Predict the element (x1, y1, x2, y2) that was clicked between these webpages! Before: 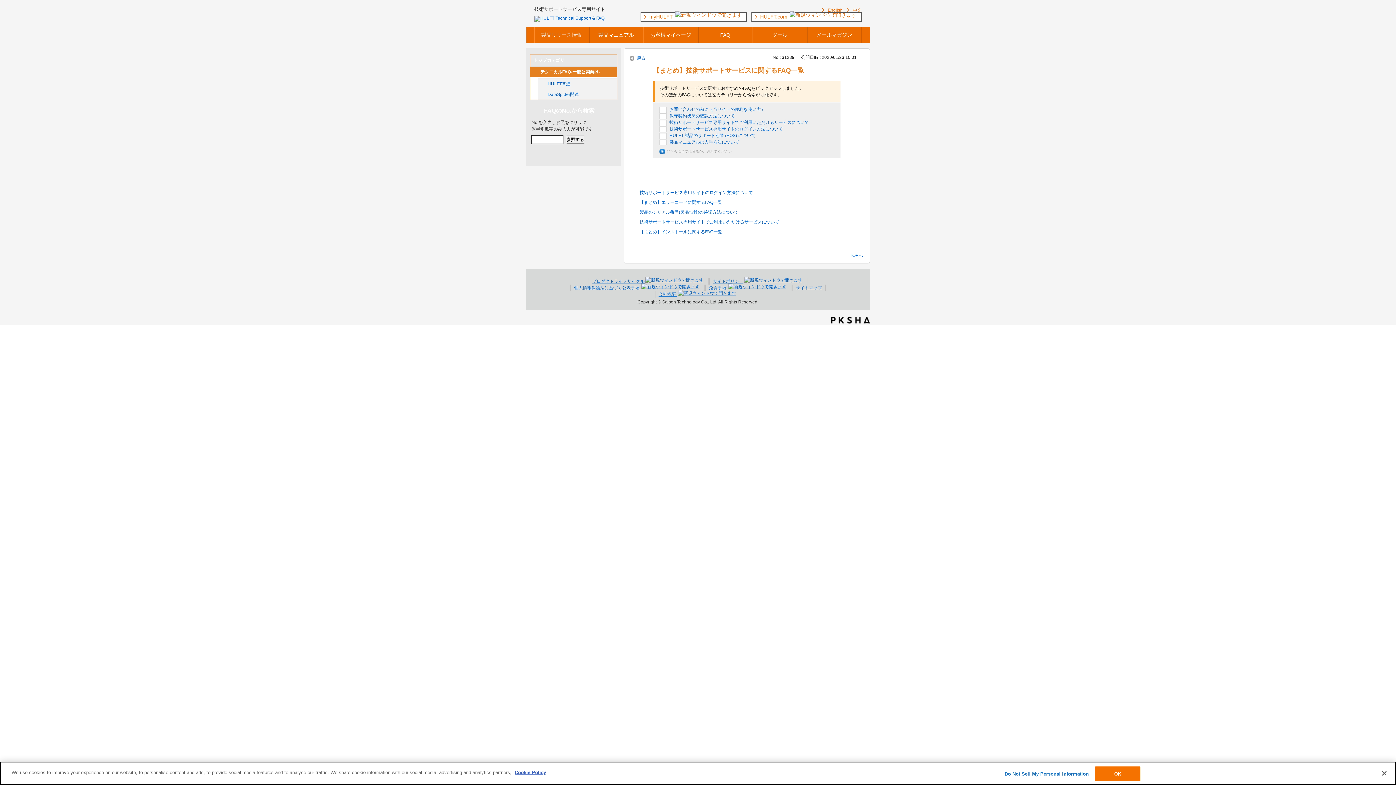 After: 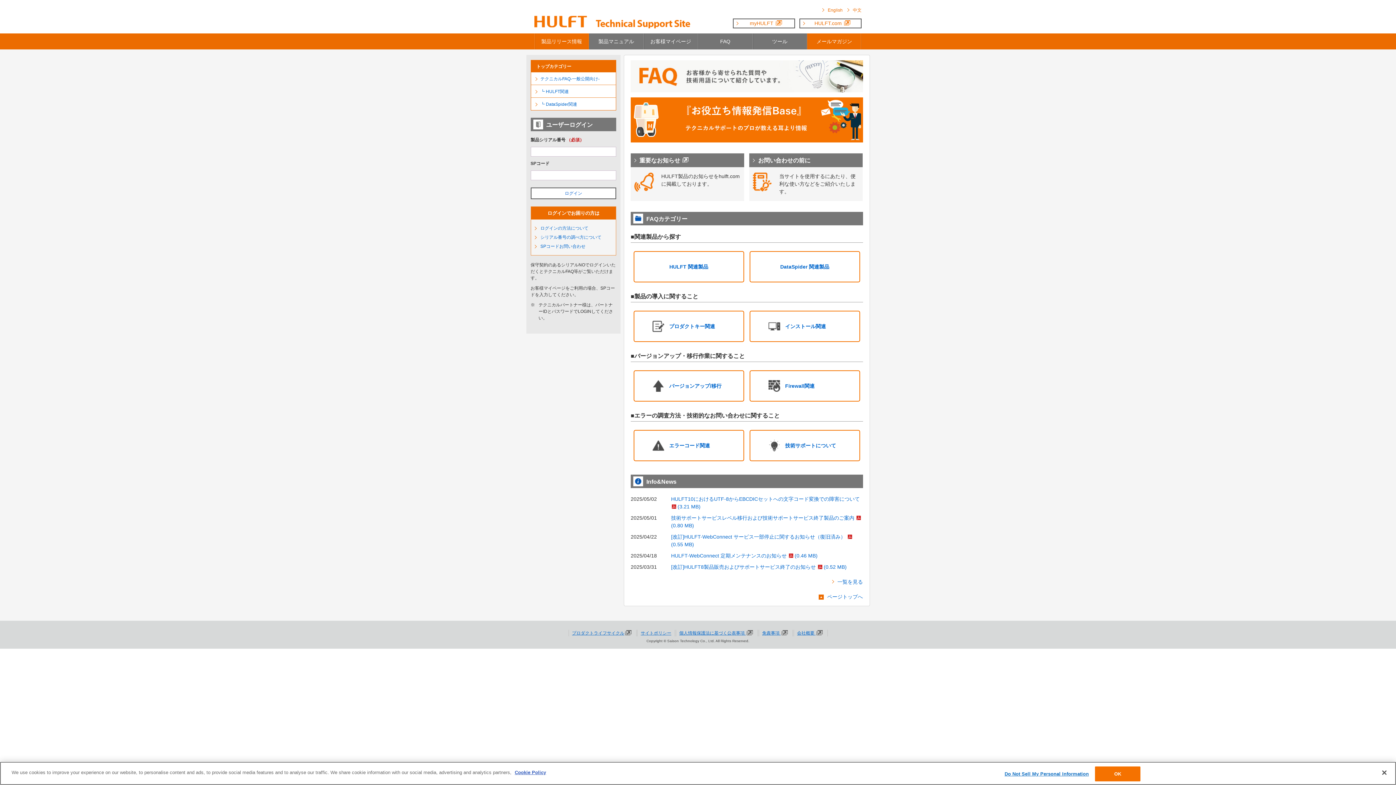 Action: bbox: (547, 80, 615, 87) label: HULFT関連